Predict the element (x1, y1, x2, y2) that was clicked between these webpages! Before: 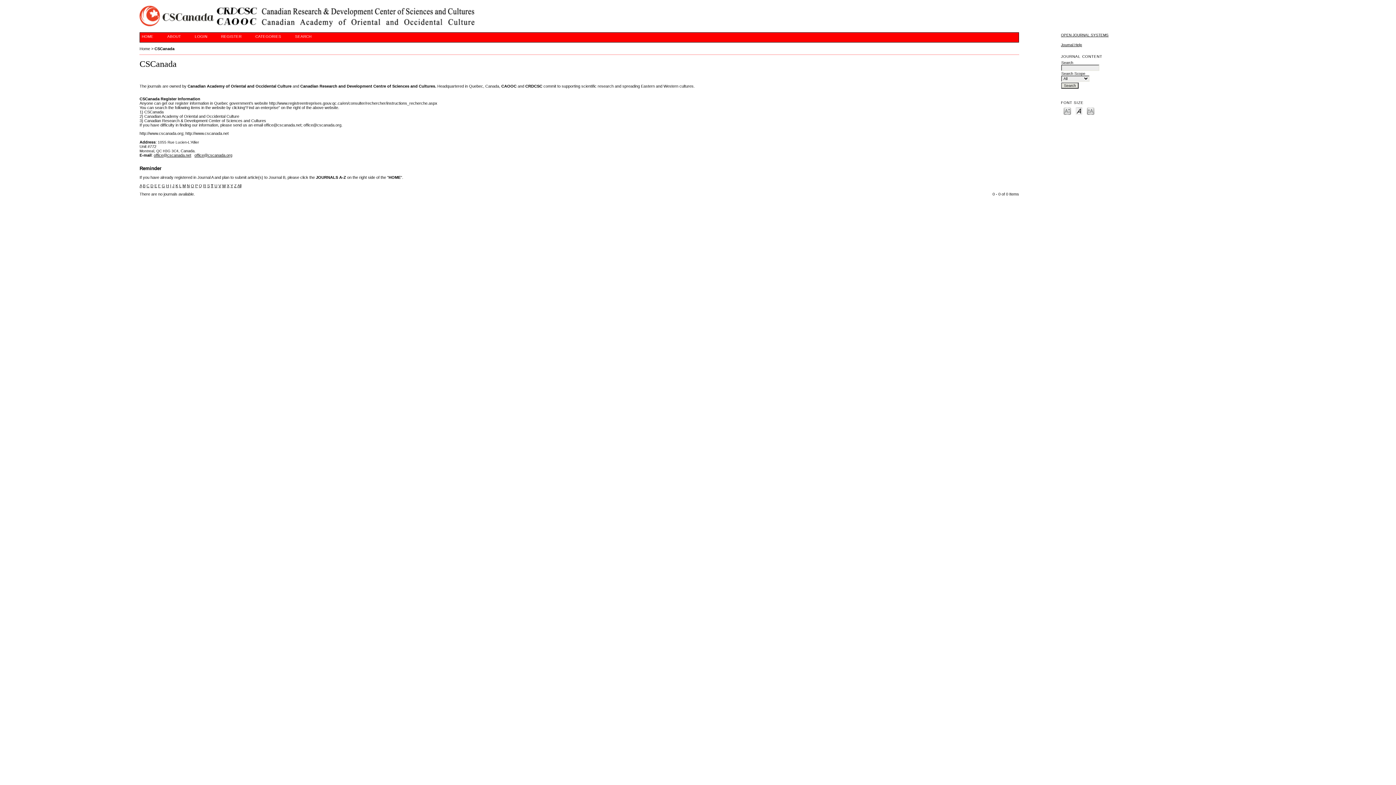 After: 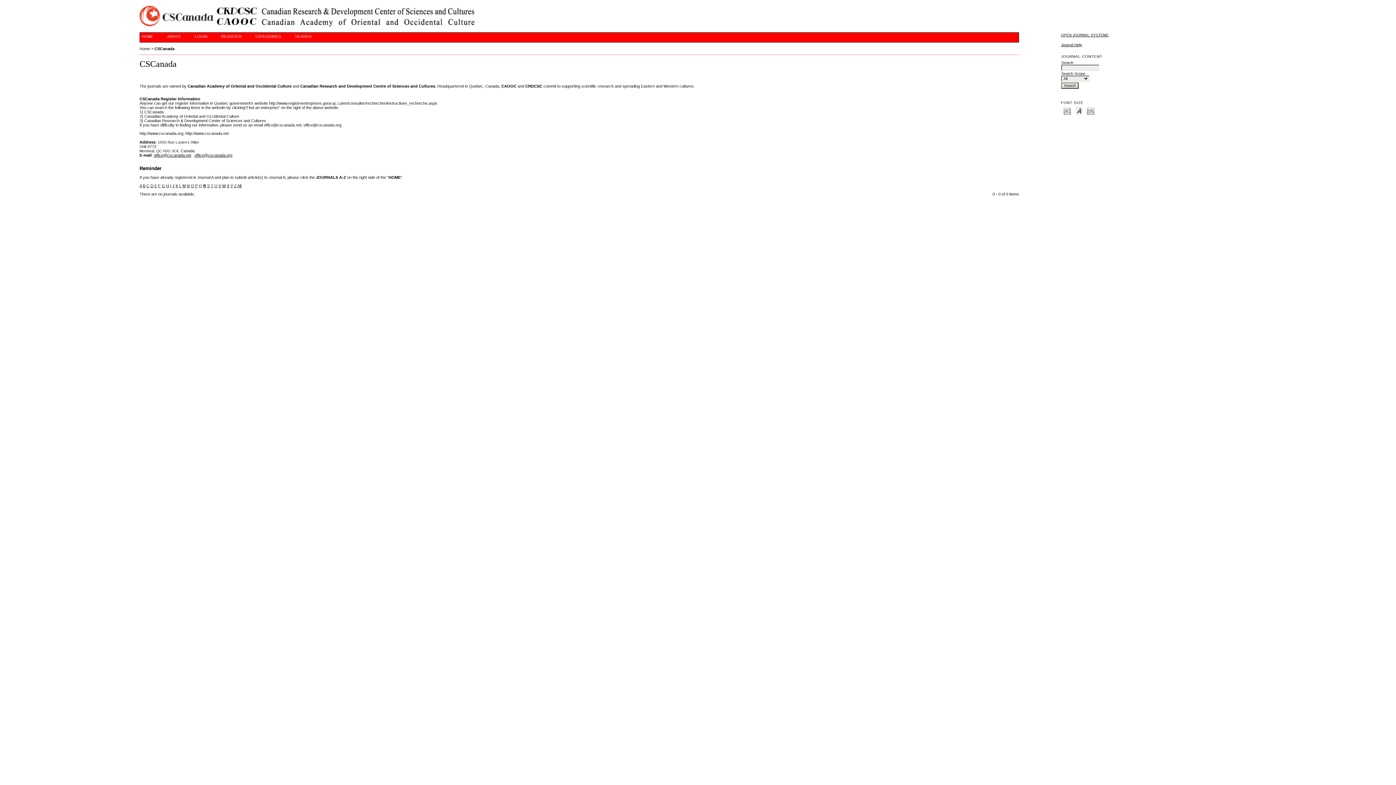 Action: bbox: (203, 183, 206, 188) label: R